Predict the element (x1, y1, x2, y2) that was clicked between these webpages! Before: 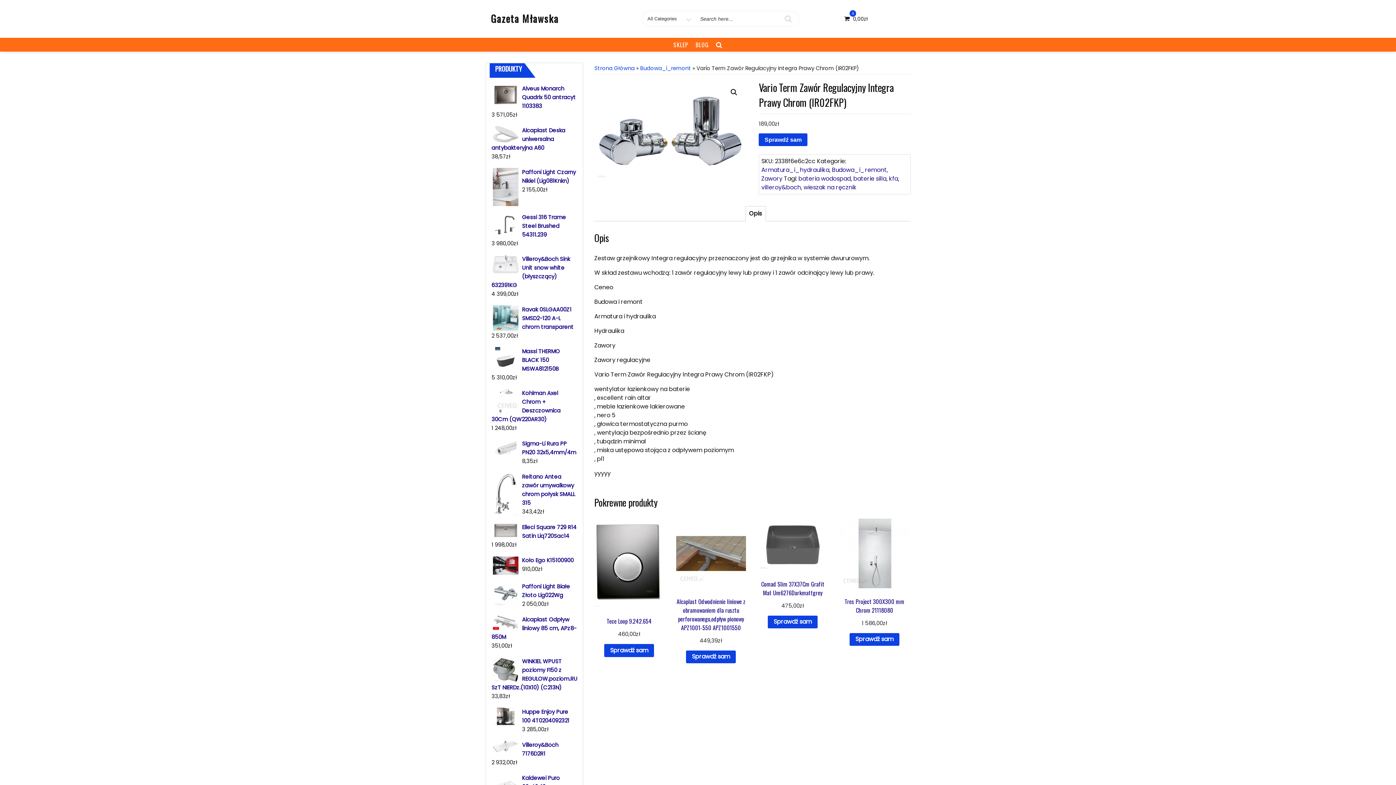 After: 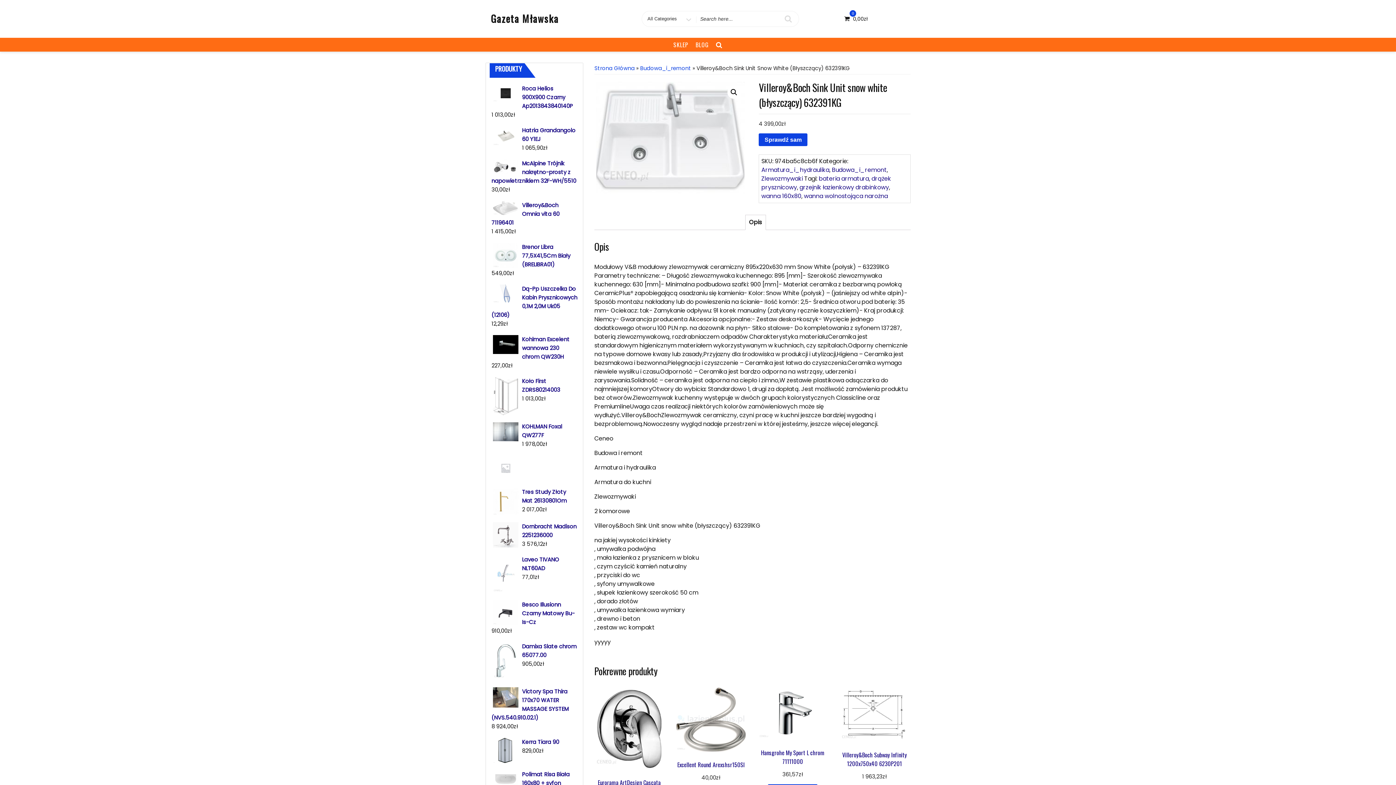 Action: bbox: (491, 254, 577, 289) label: Villeroy&Boch Sink Unit snow white (błyszczący) 632391KG